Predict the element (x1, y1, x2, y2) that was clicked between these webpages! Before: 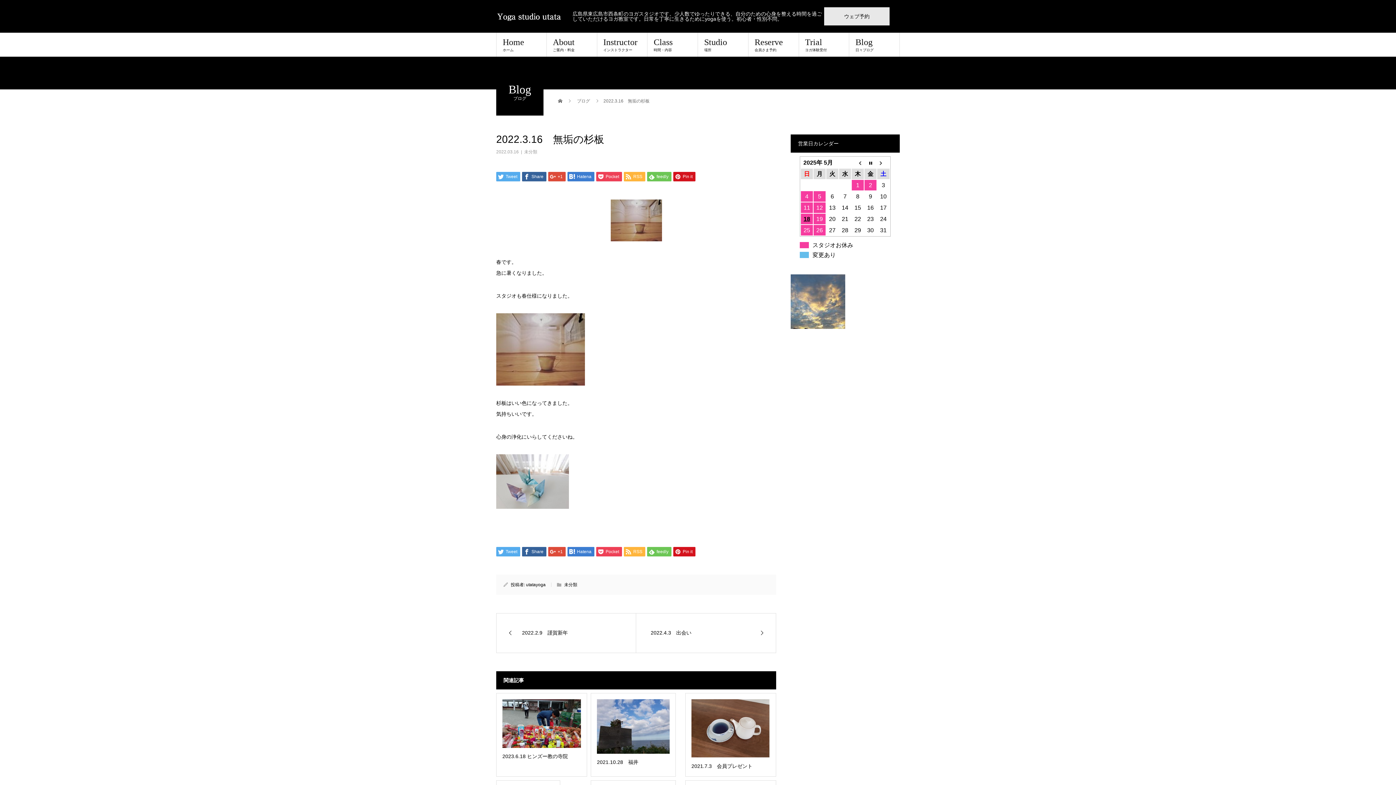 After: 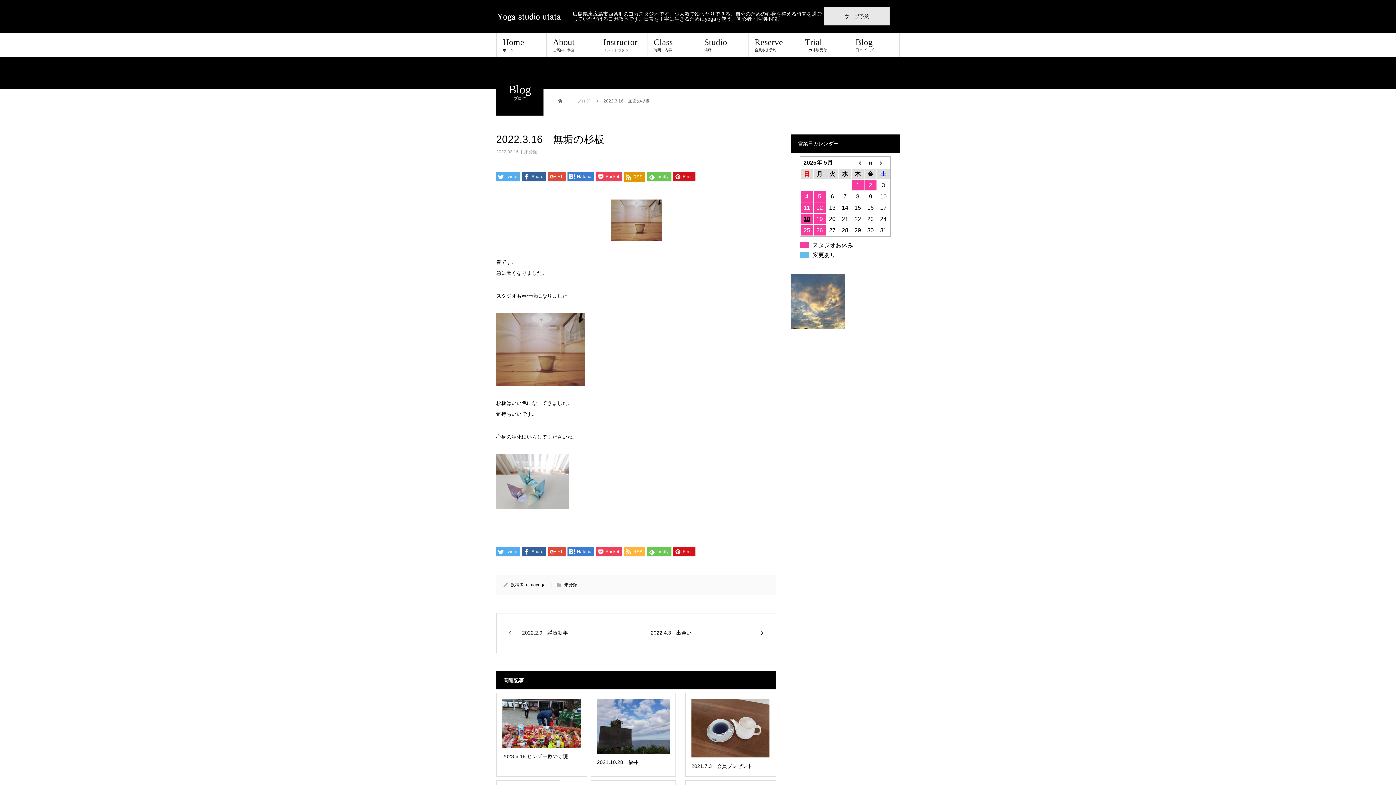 Action: label:  RSS bbox: (624, 172, 645, 181)